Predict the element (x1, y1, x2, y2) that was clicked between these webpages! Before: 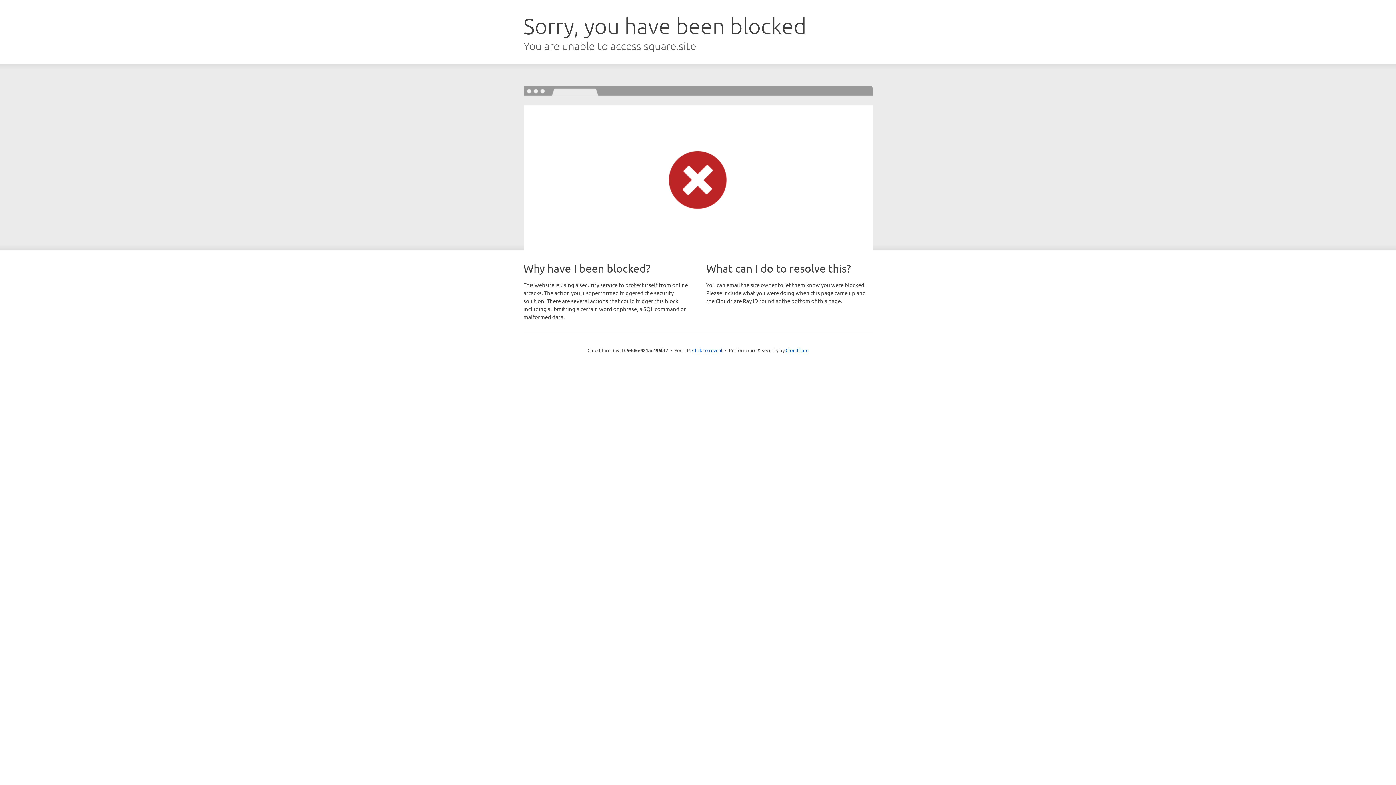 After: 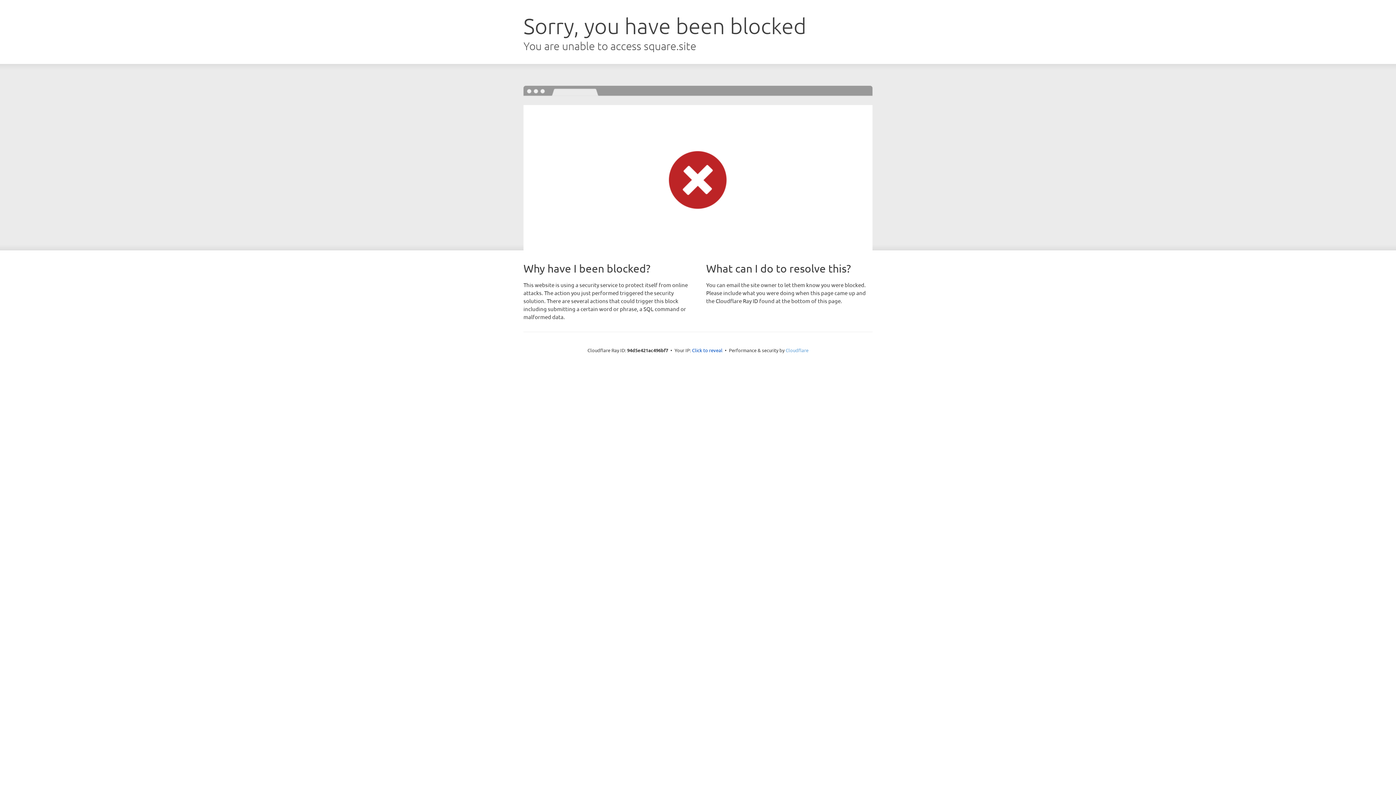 Action: bbox: (785, 347, 808, 353) label: Cloudflare